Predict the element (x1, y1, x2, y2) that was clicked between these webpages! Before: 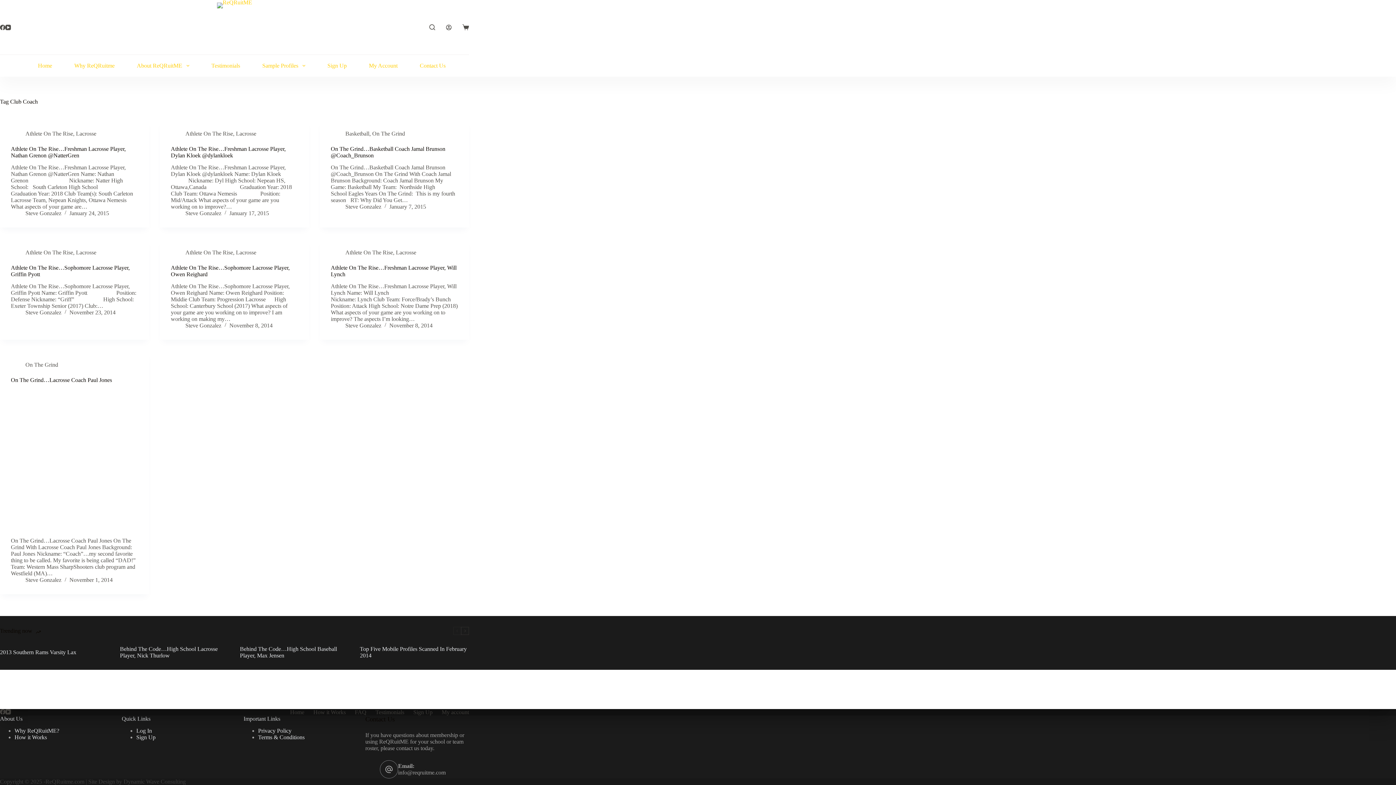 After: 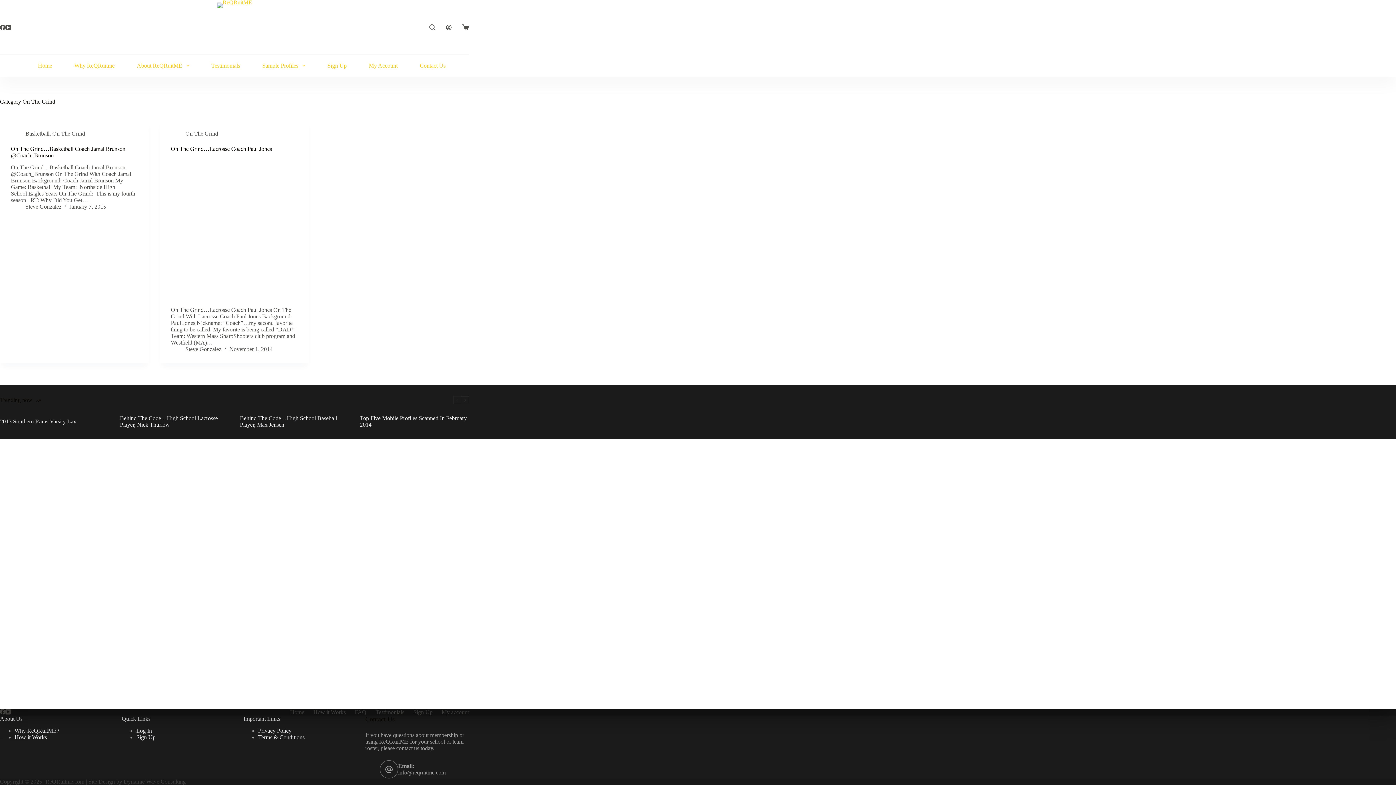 Action: bbox: (25, 361, 58, 367) label: On The Grind